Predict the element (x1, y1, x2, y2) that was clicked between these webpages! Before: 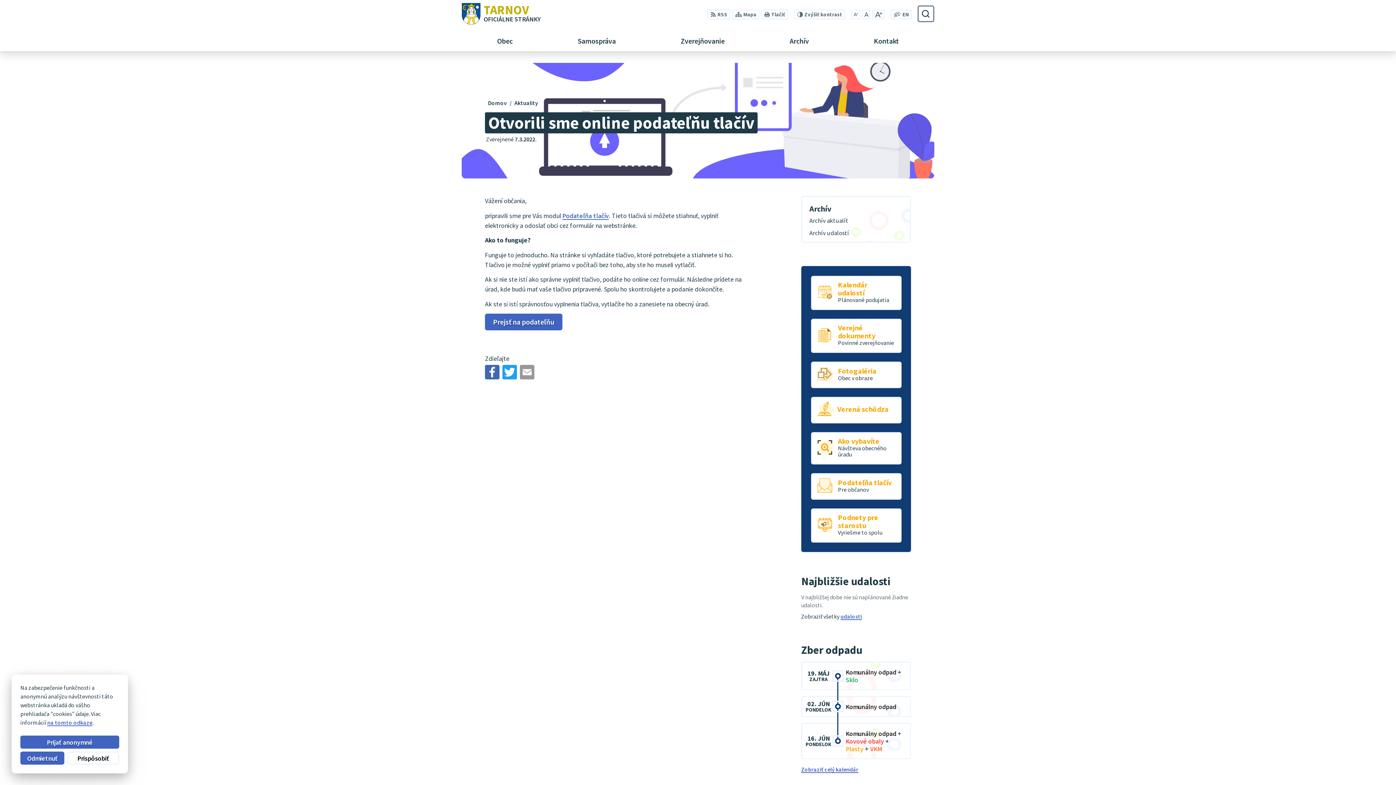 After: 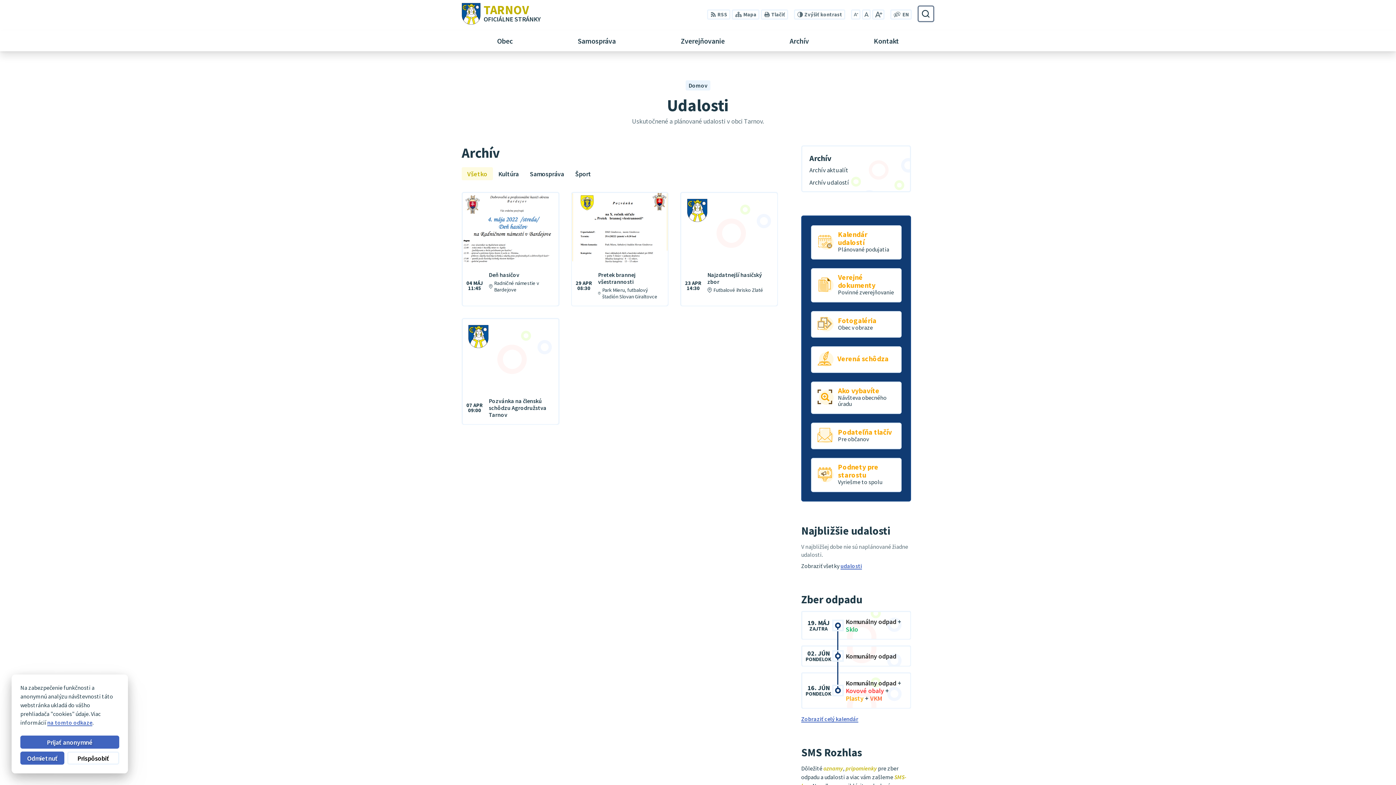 Action: label: Archív udalostí bbox: (805, 226, 907, 239)